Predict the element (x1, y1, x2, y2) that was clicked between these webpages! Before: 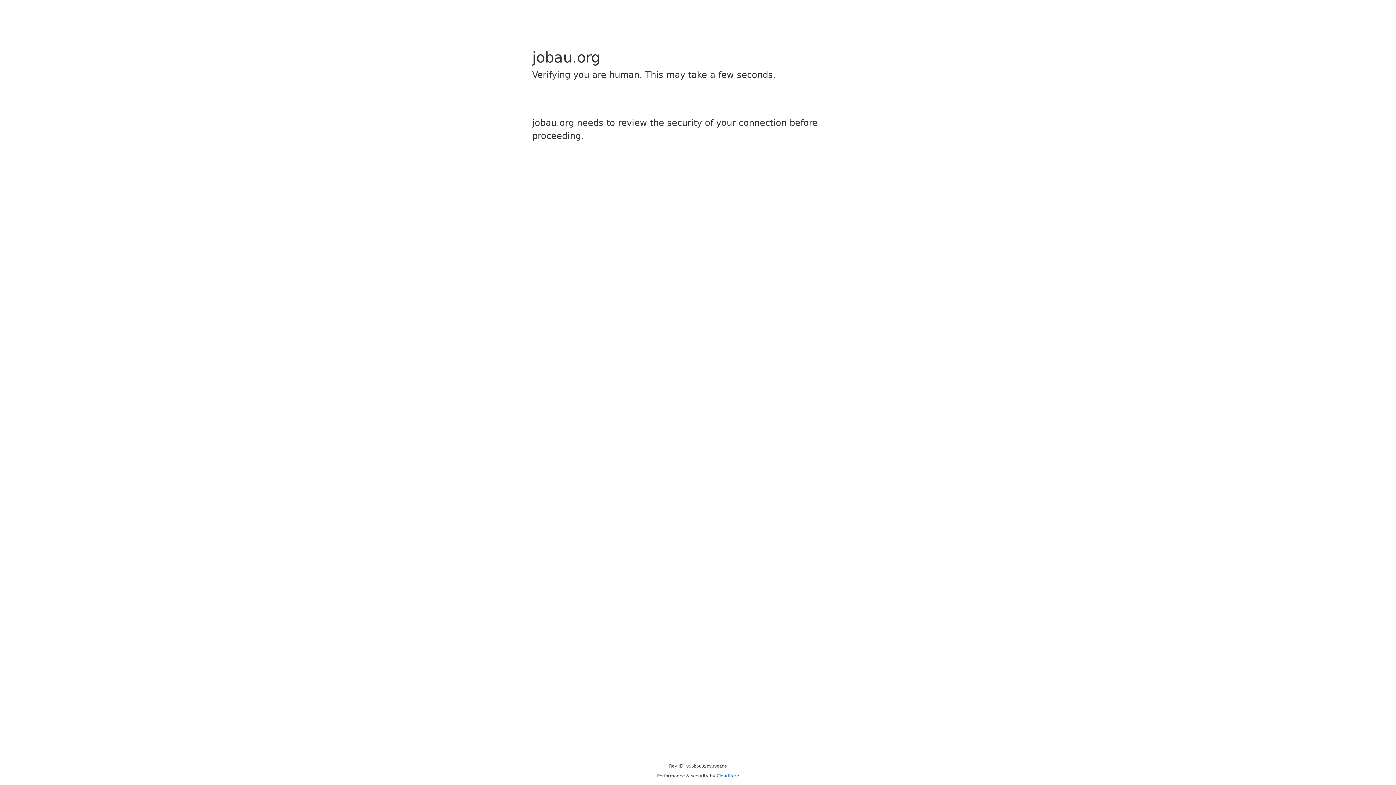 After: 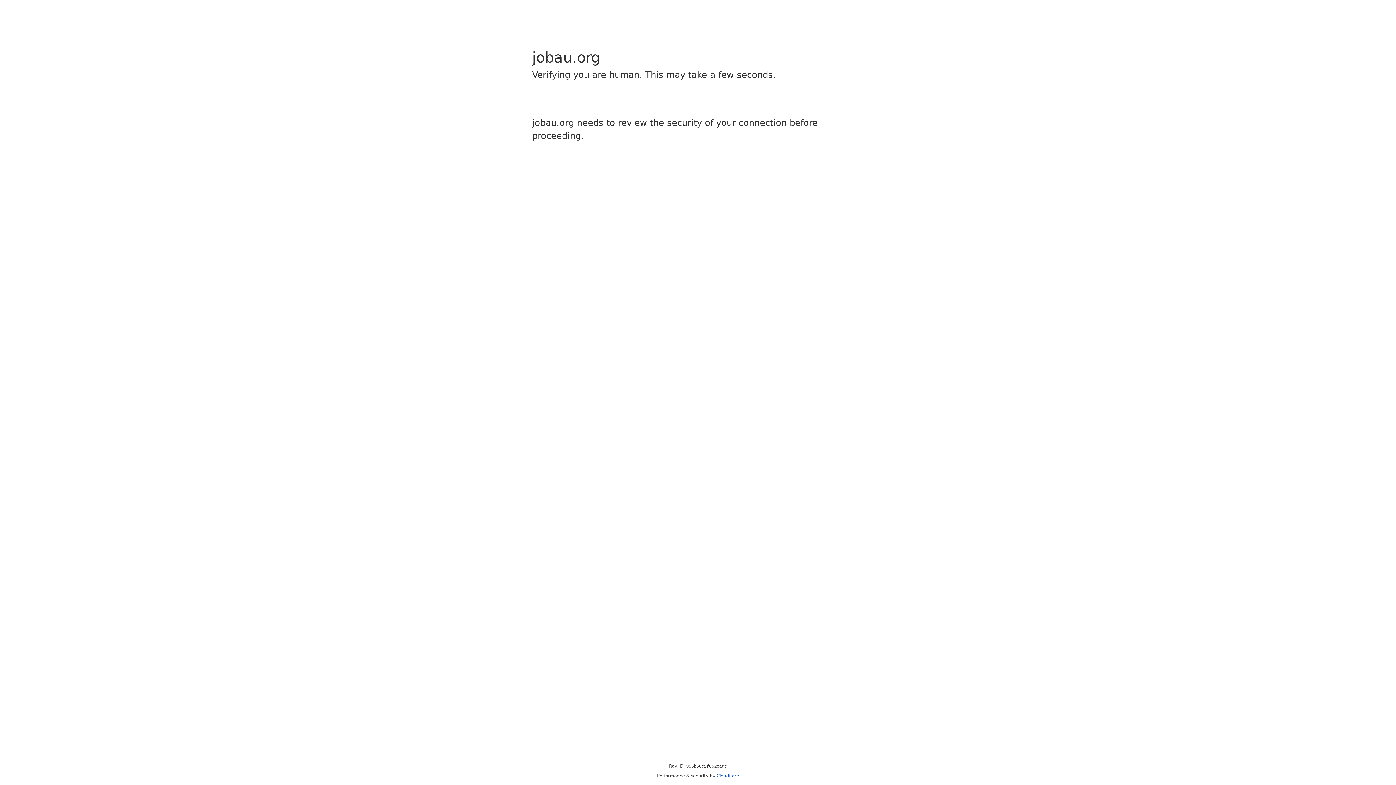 Action: bbox: (716, 773, 739, 778) label: Cloudflare